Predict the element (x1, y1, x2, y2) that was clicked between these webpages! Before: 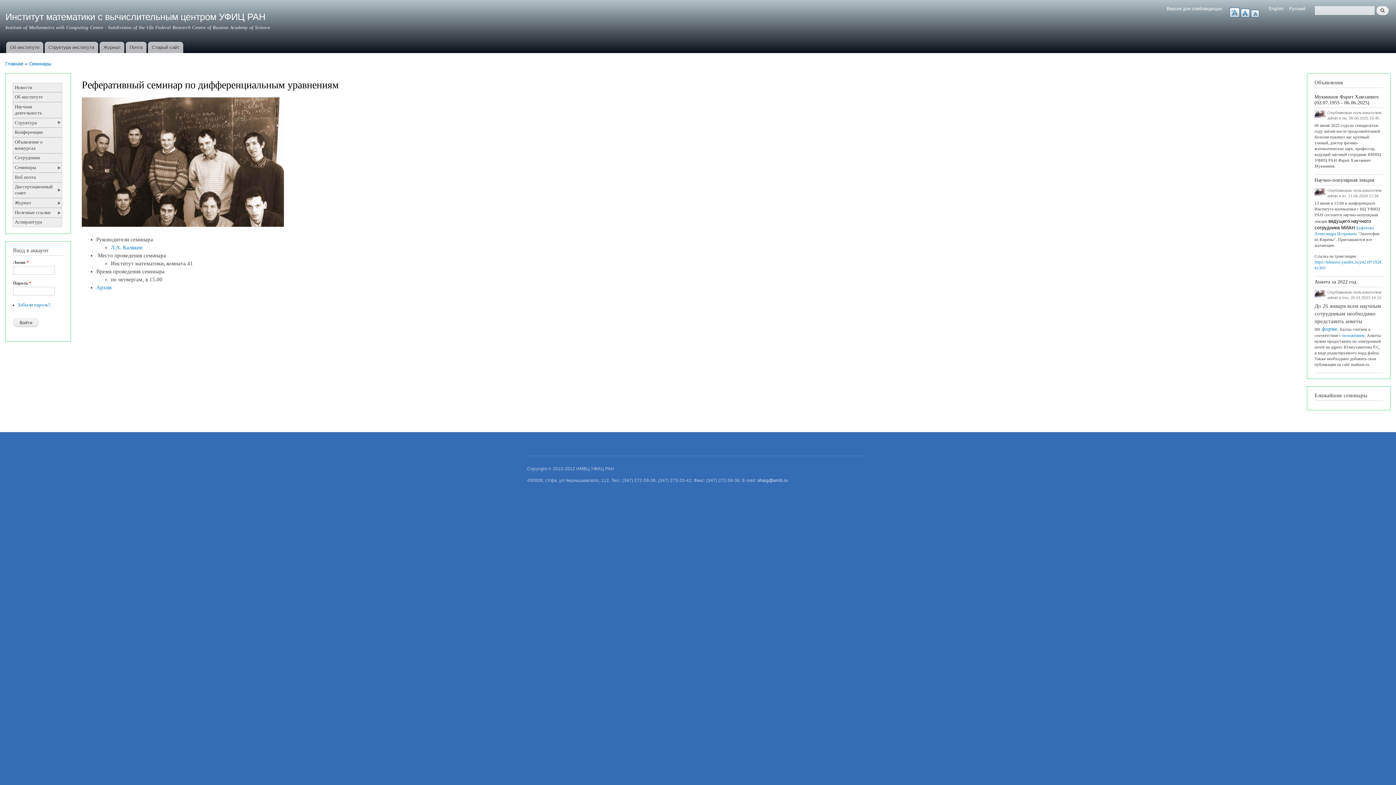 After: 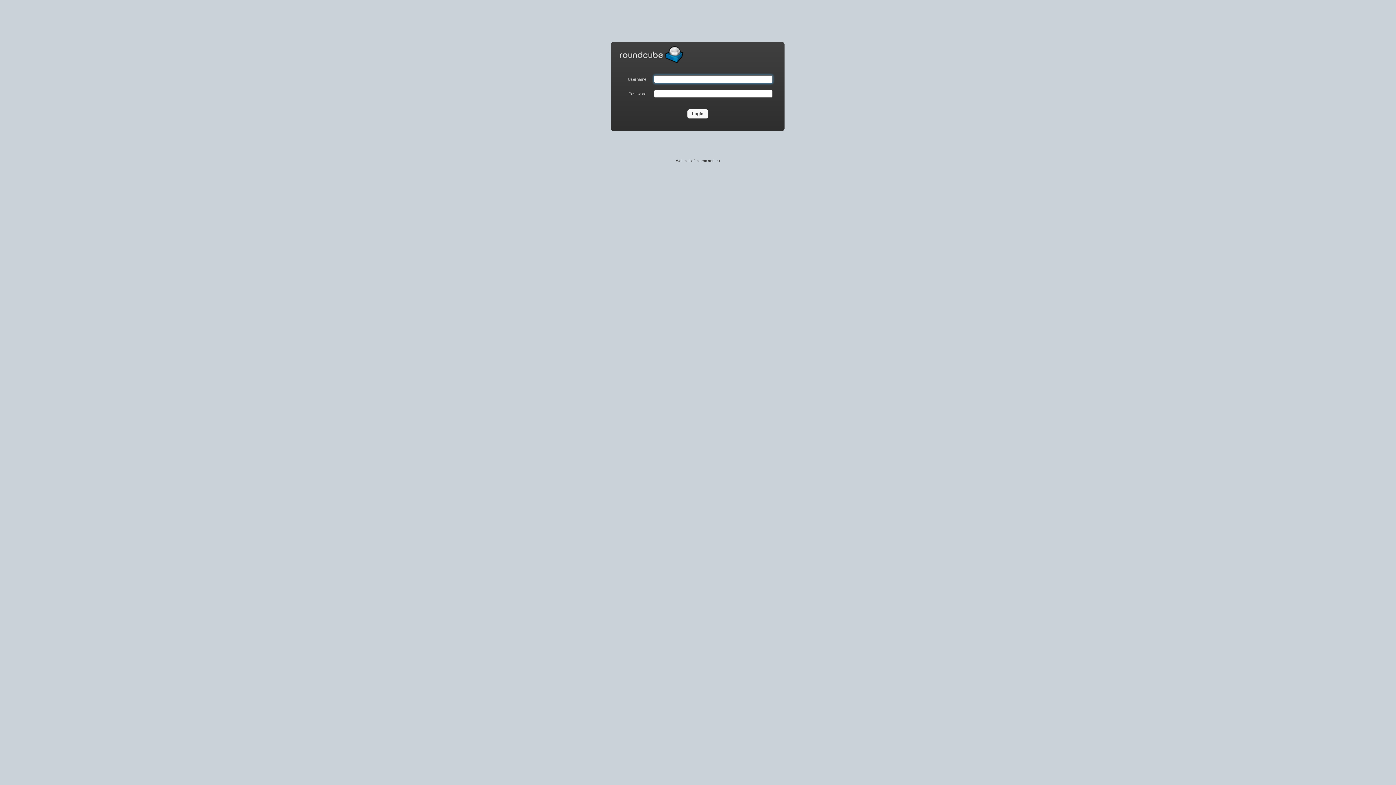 Action: label: Почта bbox: (125, 41, 146, 53)